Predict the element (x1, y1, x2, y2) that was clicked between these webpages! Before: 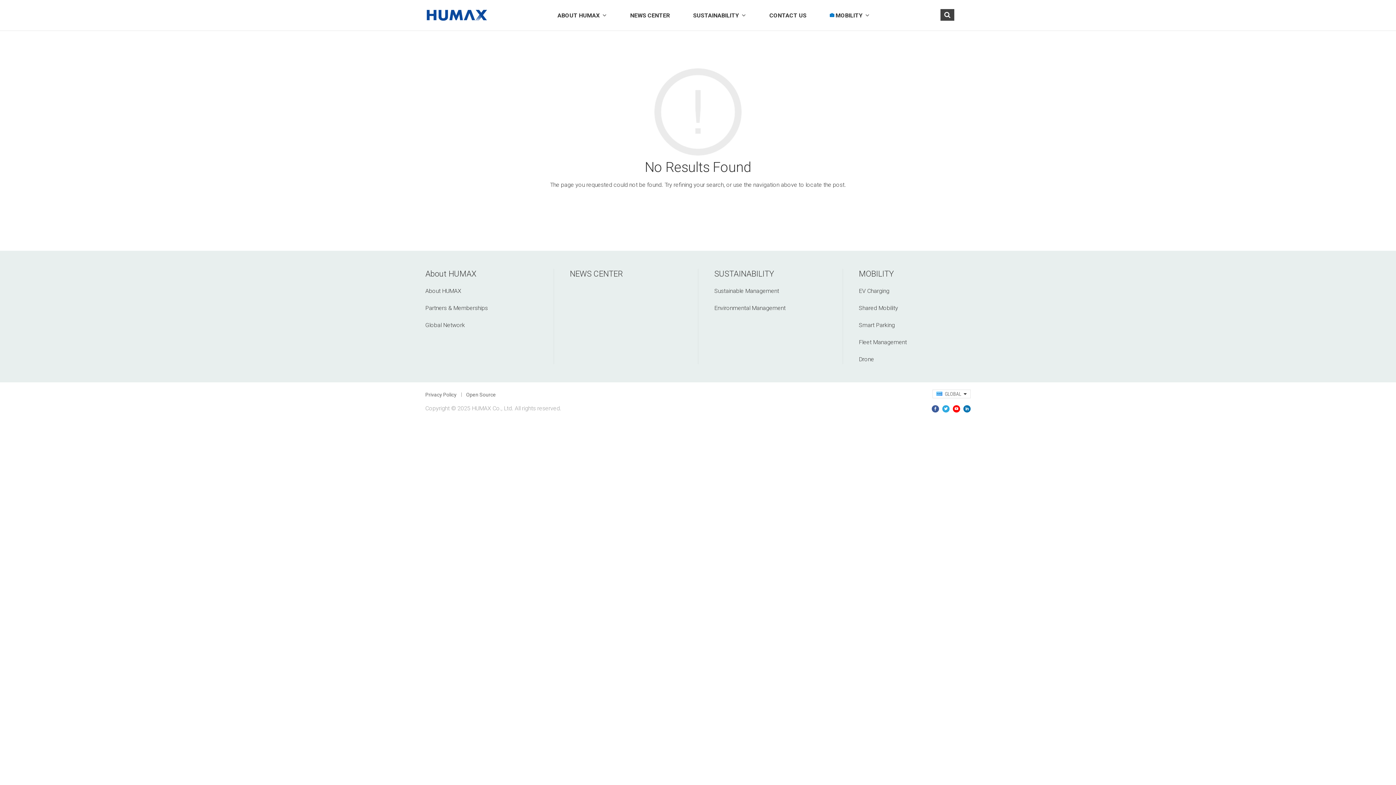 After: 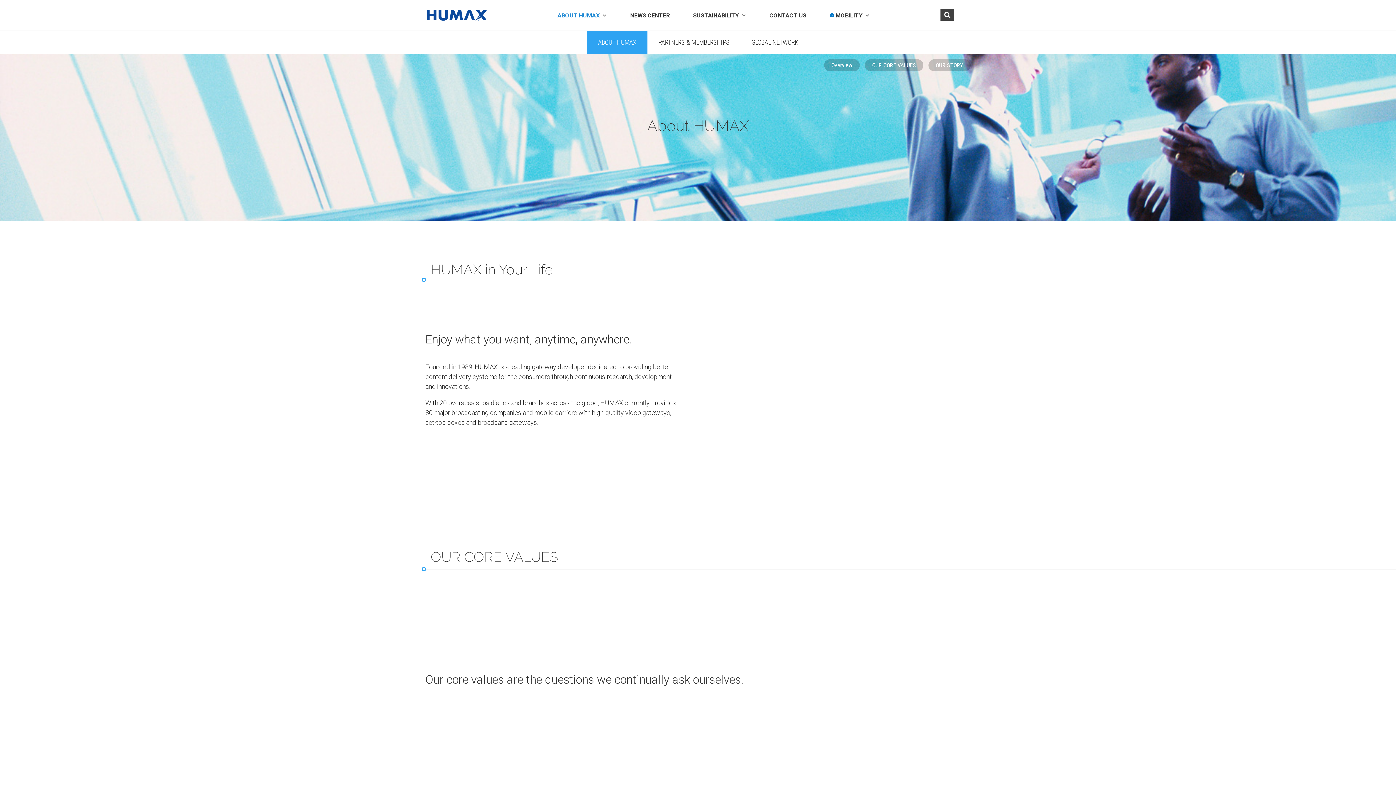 Action: bbox: (425, 269, 476, 278) label: About HUMAX